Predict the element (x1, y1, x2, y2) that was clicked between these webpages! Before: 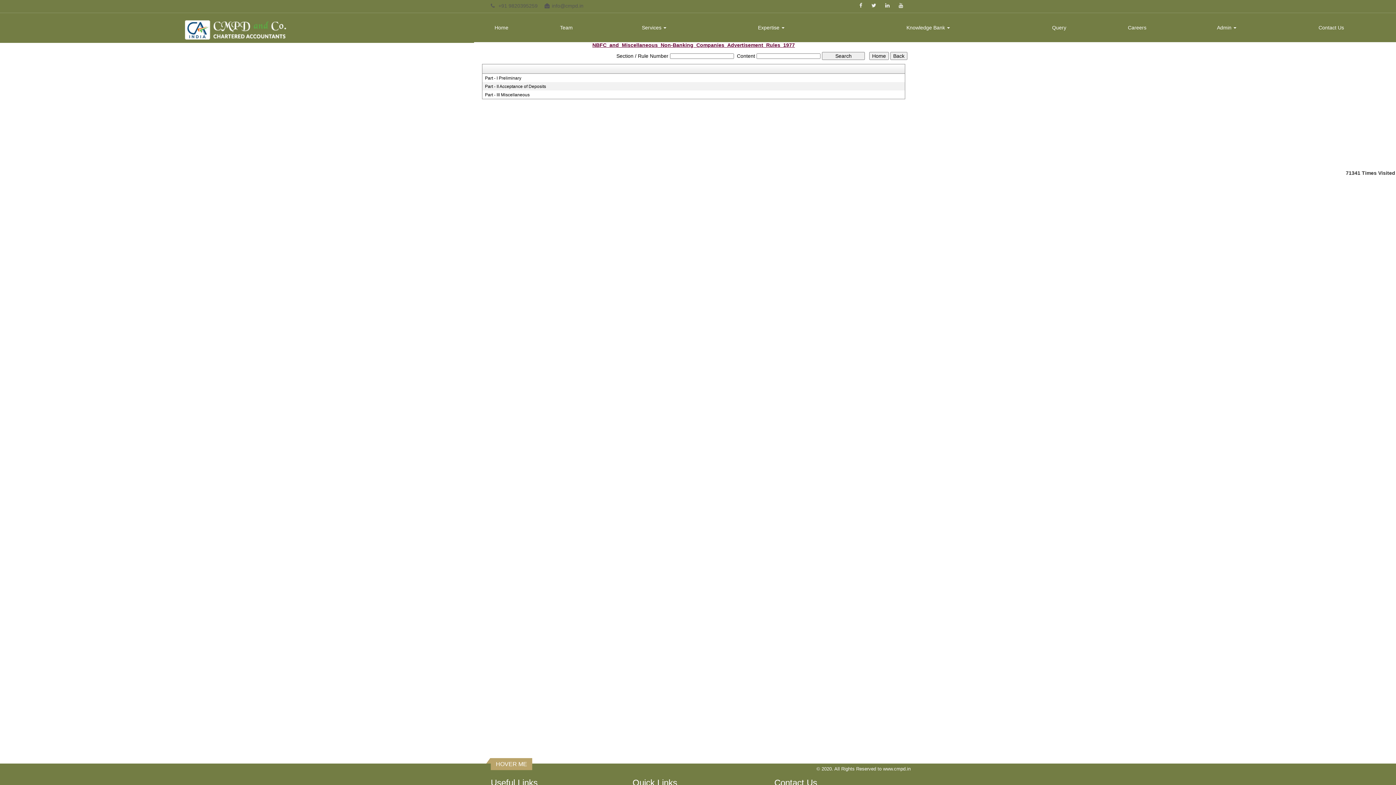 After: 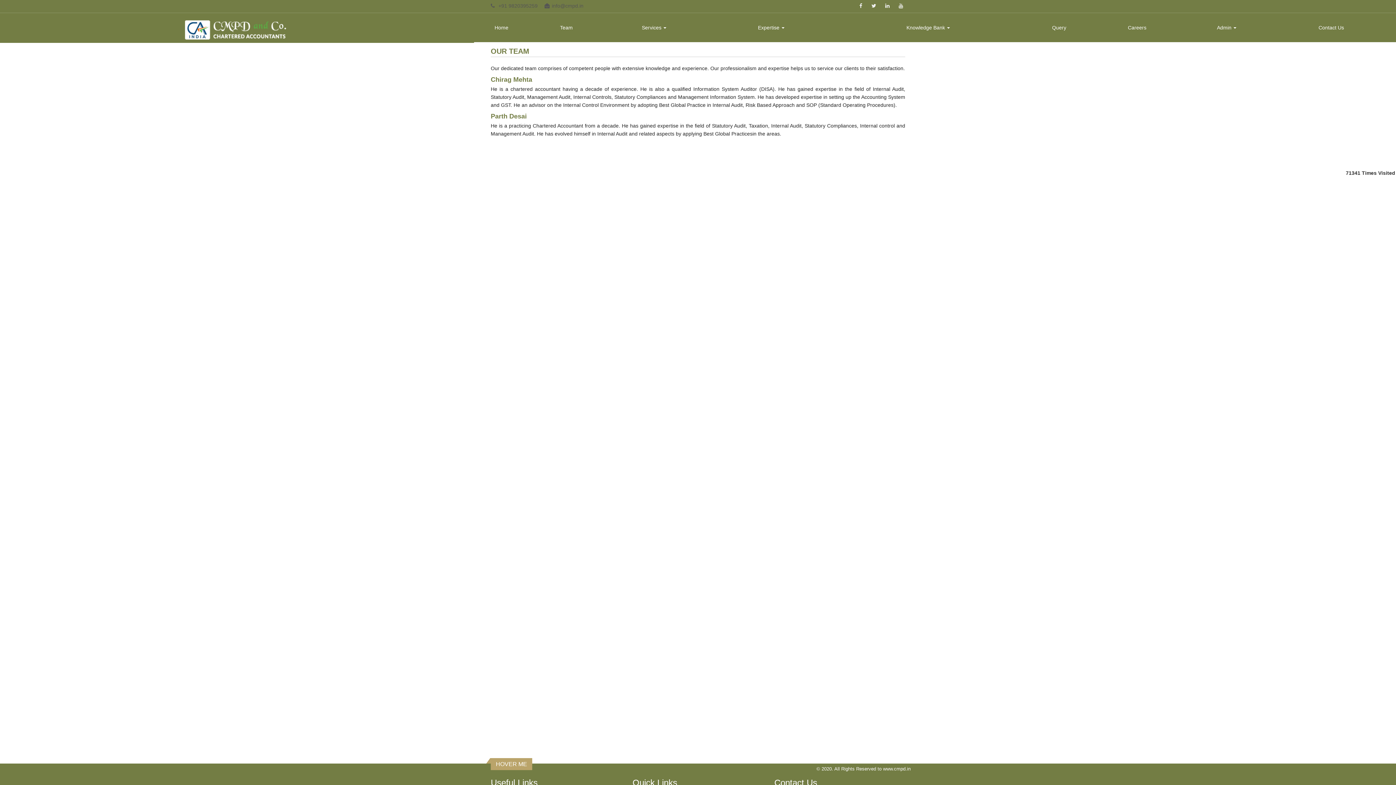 Action: label: Team bbox: (535, 20, 597, 34)